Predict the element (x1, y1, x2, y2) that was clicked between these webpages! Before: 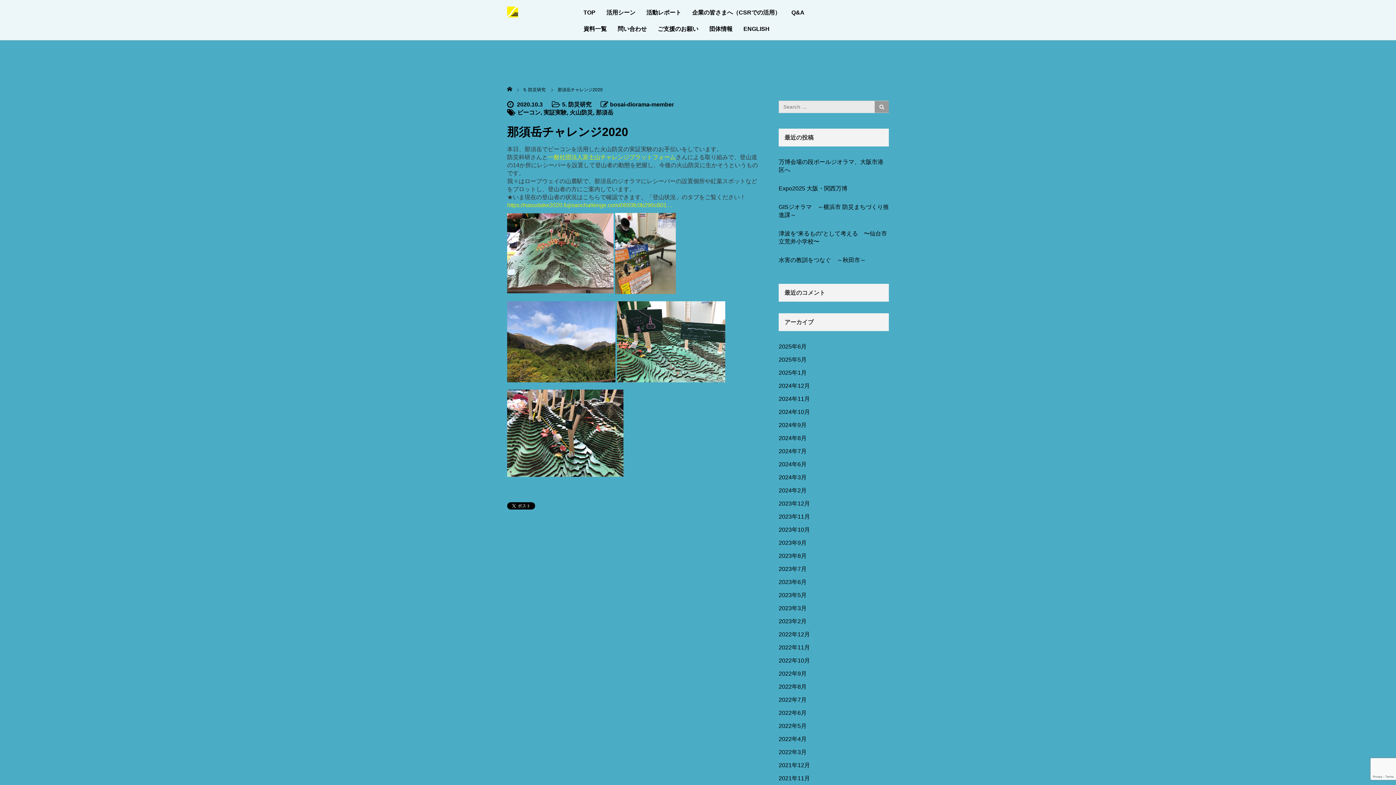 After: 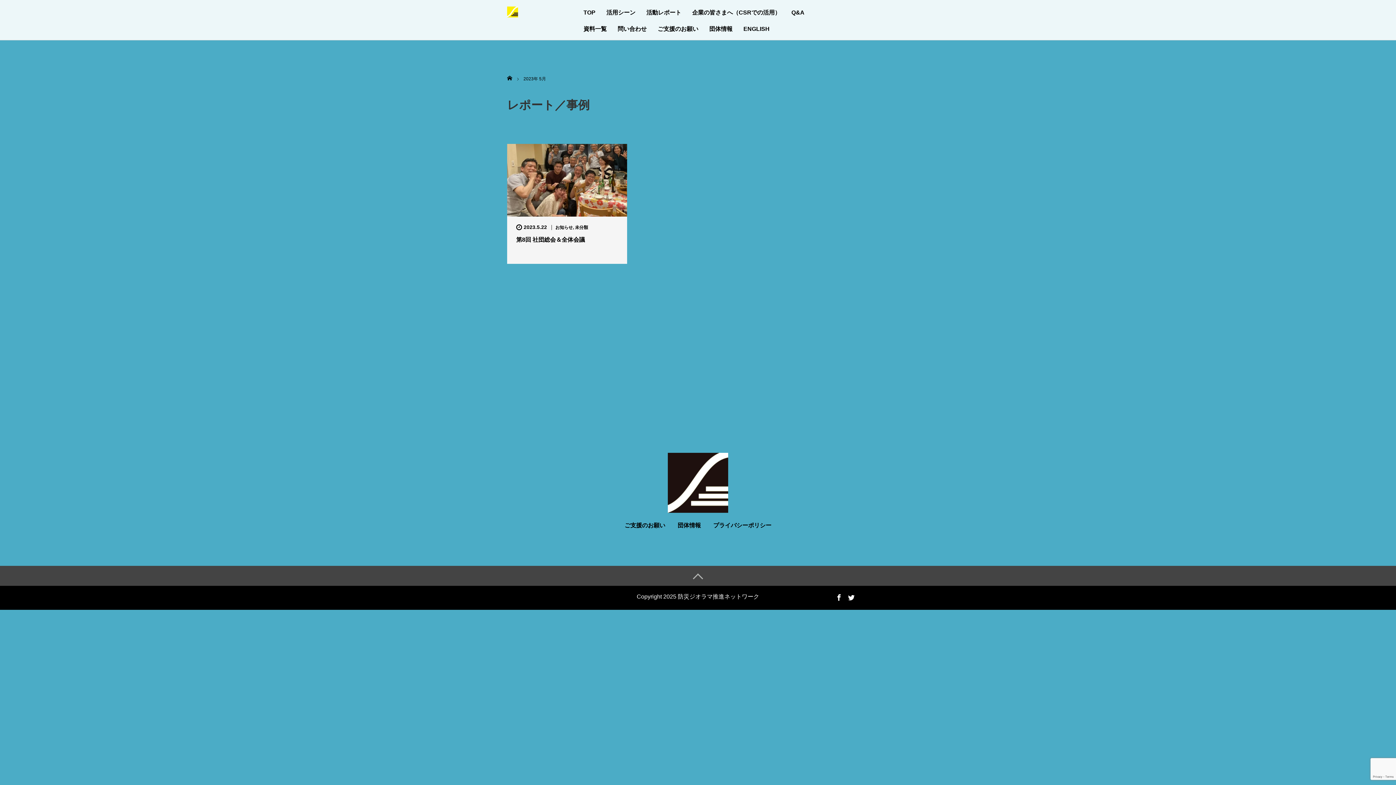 Action: bbox: (778, 589, 889, 602) label: 2023年5月